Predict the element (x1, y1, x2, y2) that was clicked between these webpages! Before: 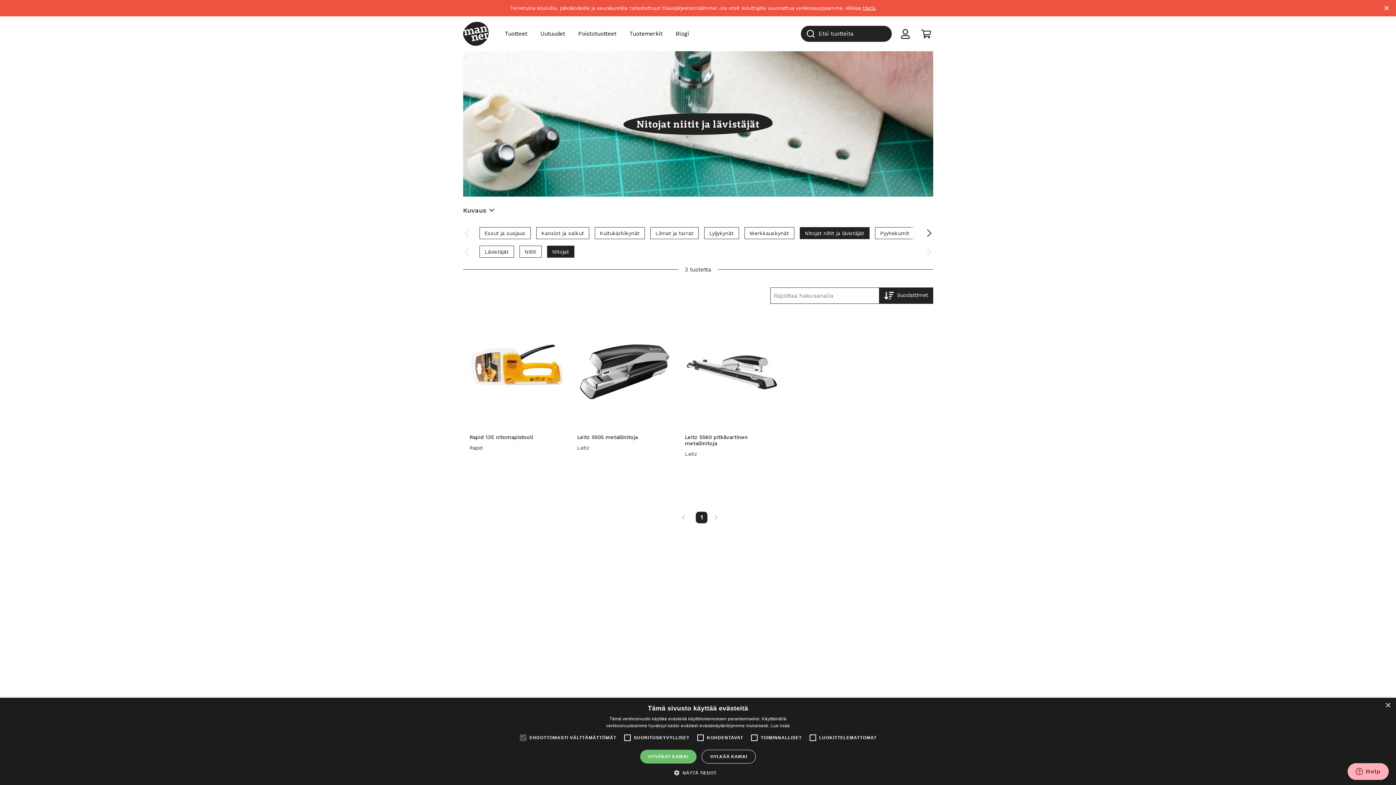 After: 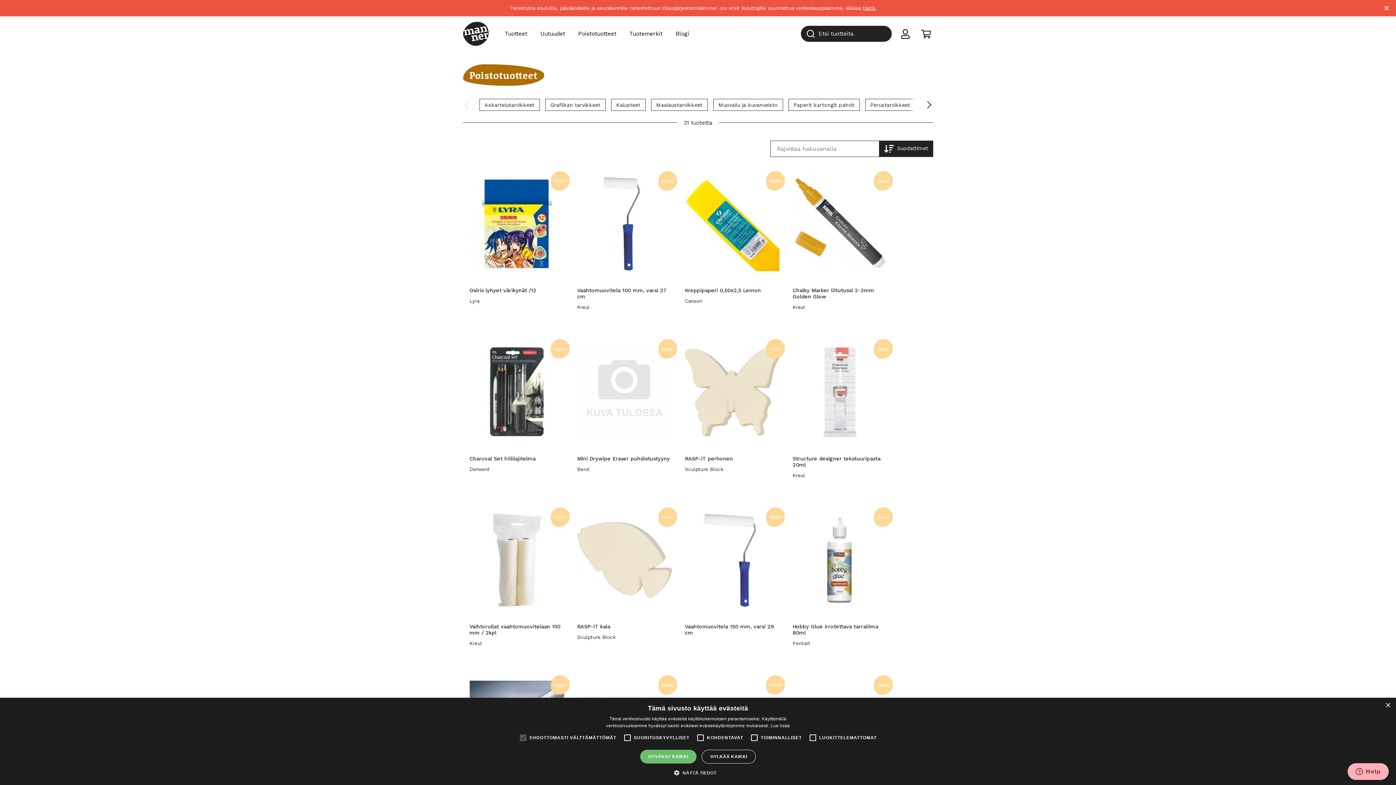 Action: label: Poistotuotteet bbox: (575, 26, 619, 41)